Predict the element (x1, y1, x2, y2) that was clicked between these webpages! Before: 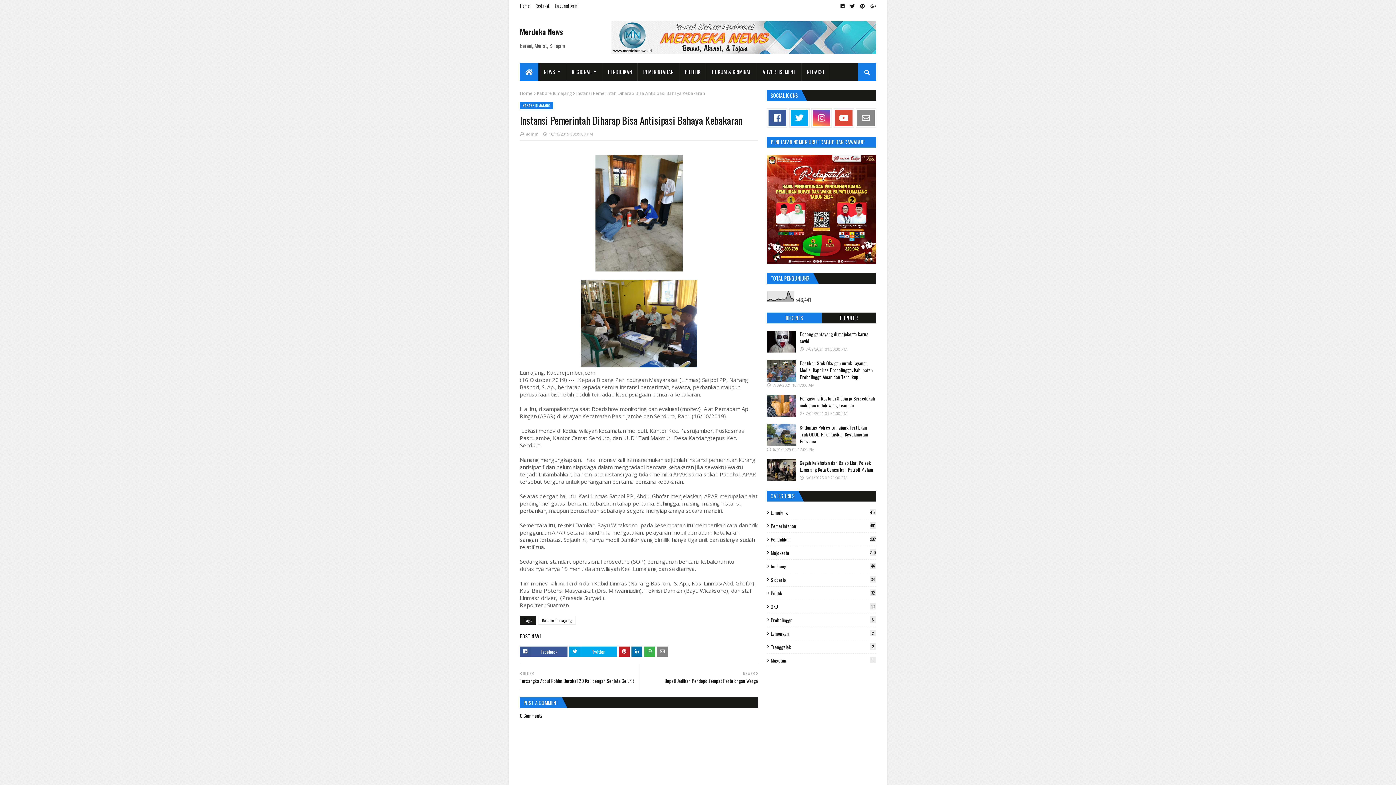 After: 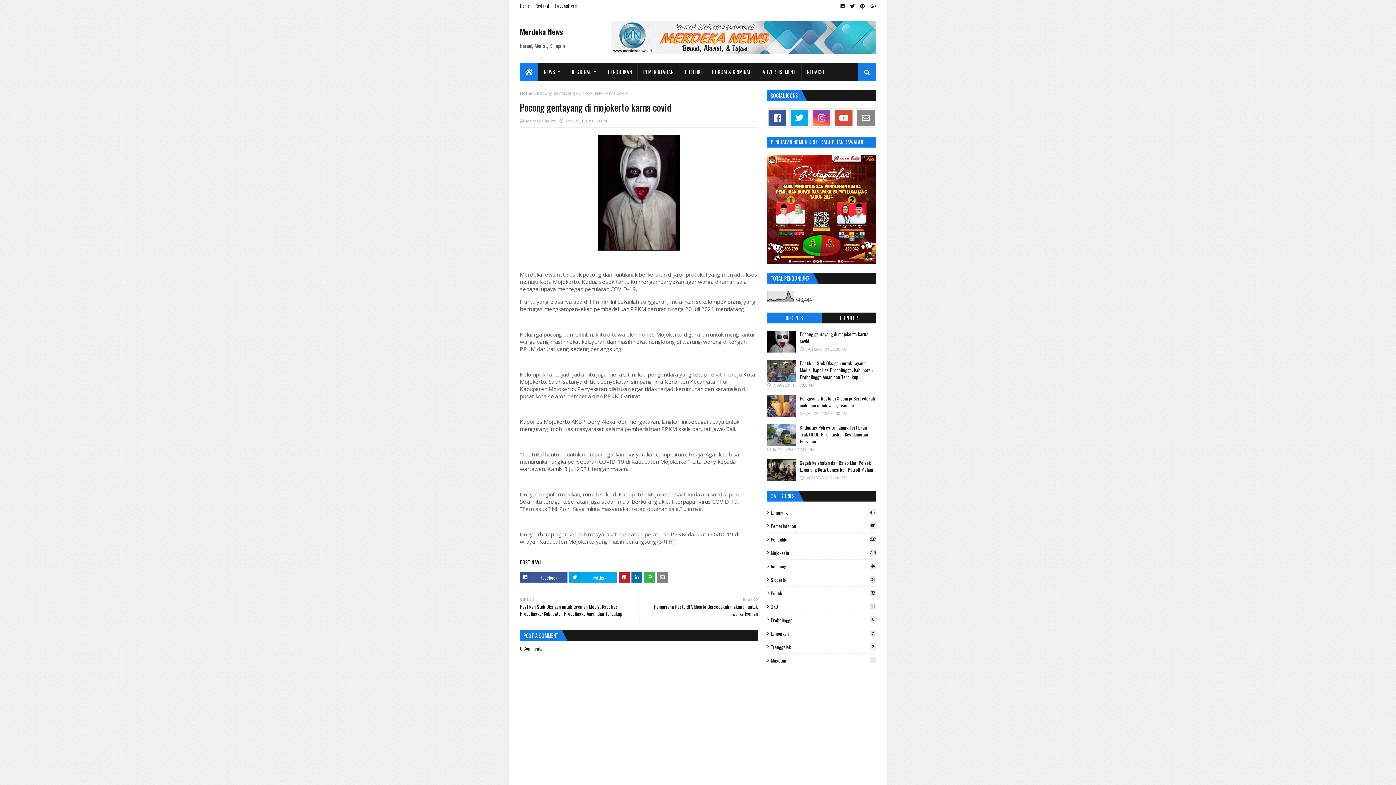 Action: bbox: (767, 330, 796, 352)